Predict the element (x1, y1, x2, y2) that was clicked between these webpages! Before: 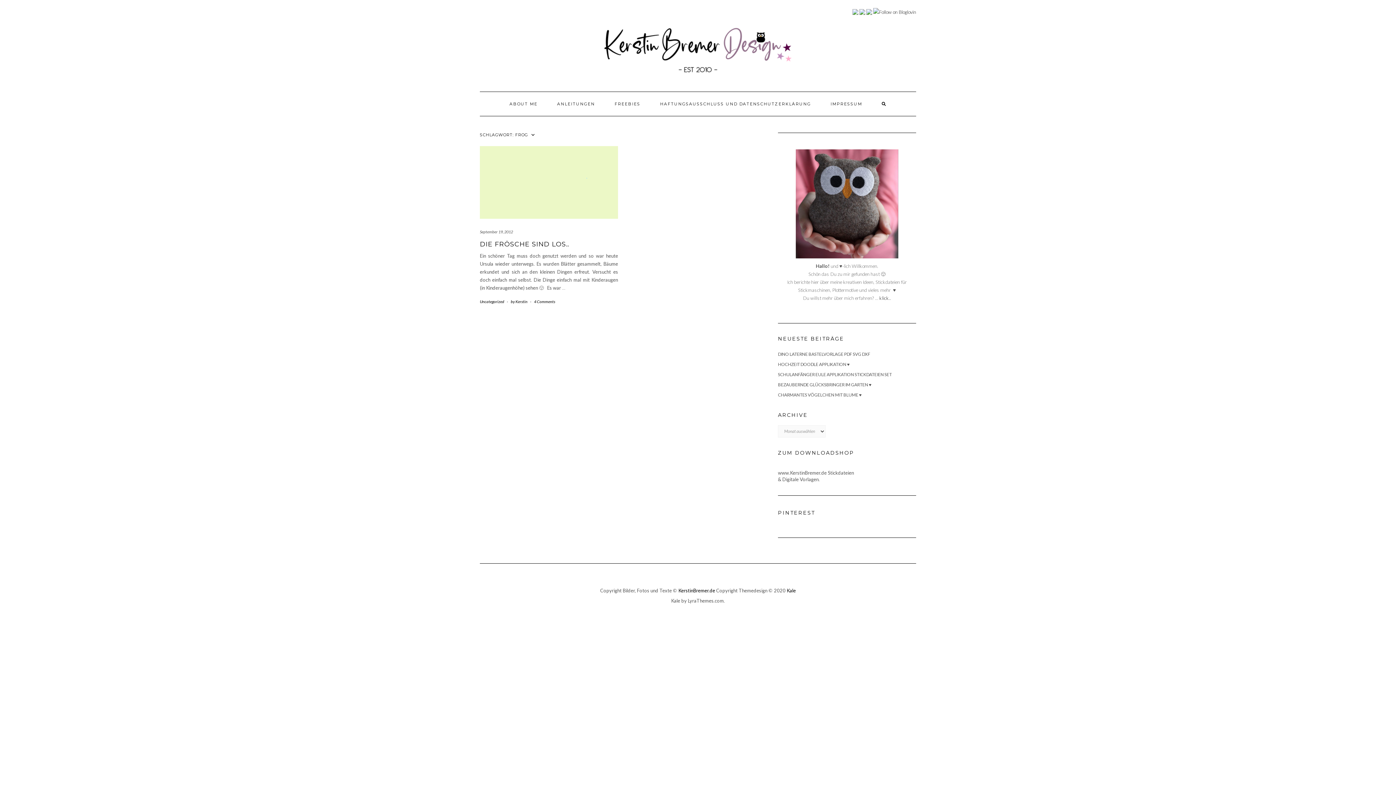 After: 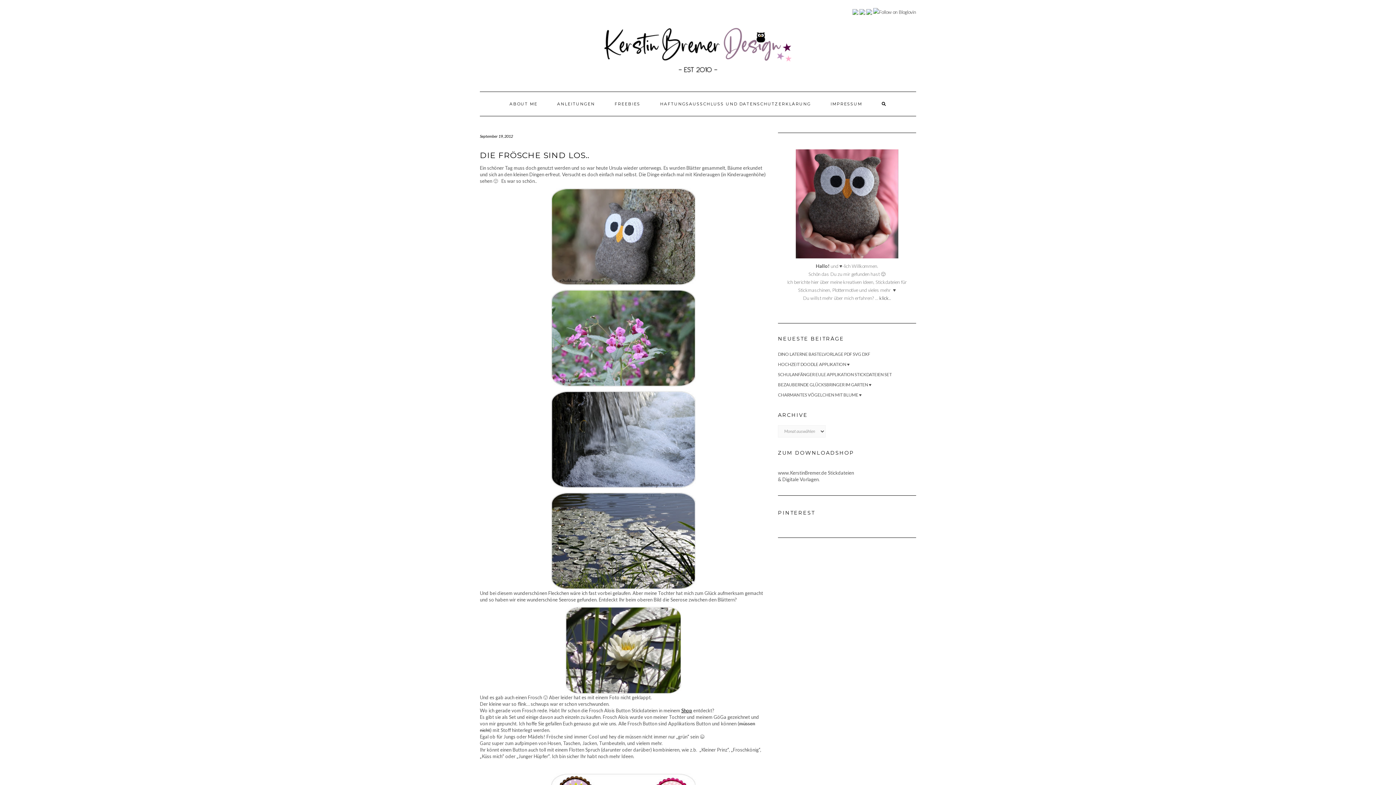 Action: bbox: (480, 229, 513, 234) label: September 19, 2012